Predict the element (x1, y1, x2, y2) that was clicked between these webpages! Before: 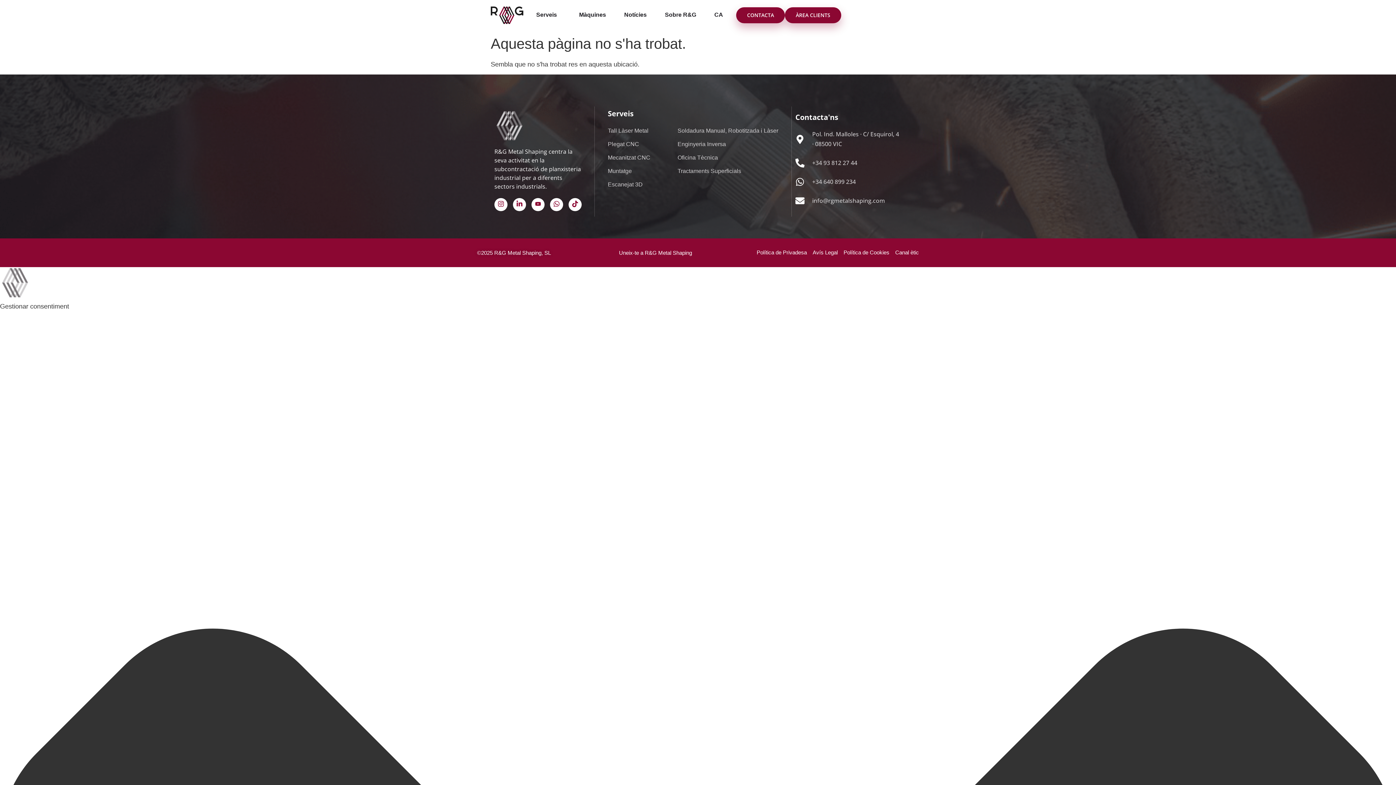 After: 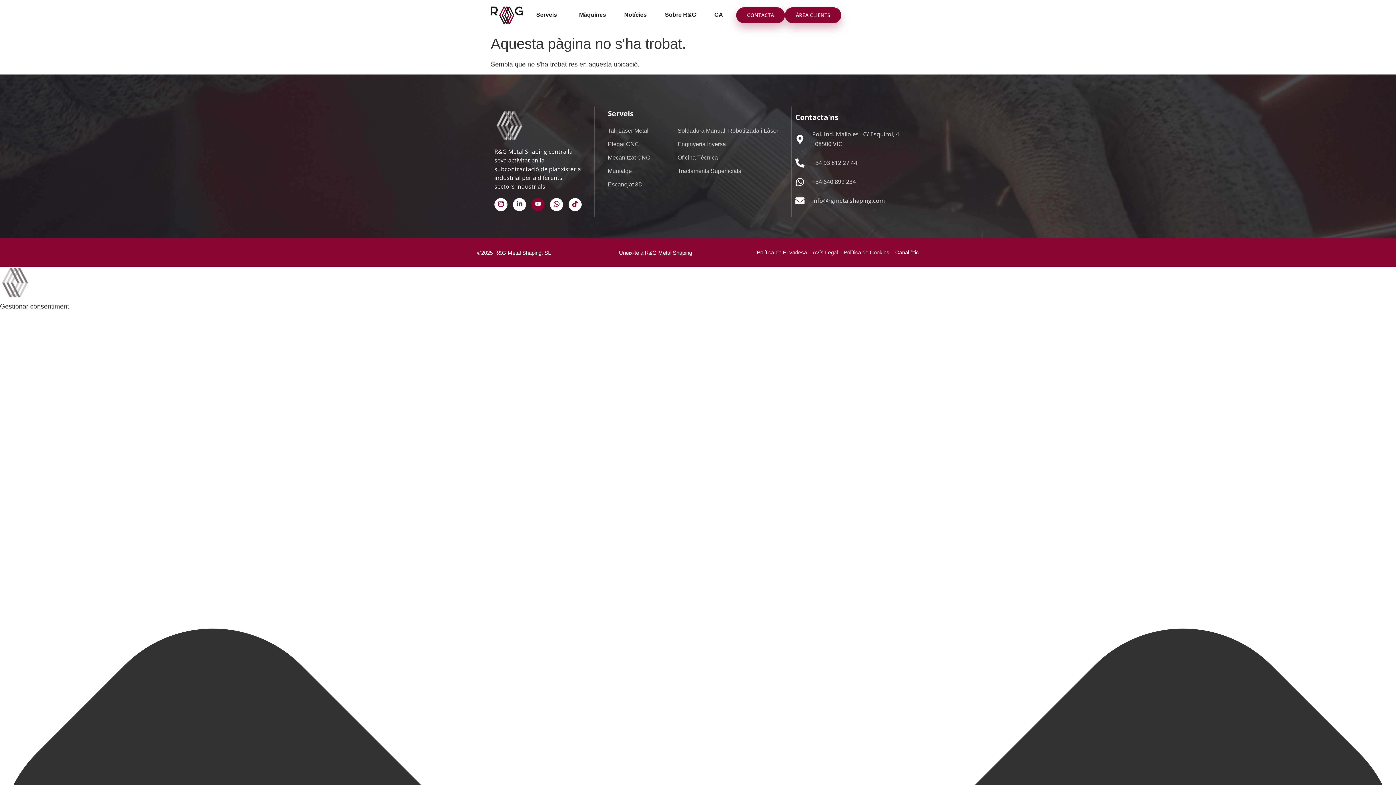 Action: label: Youtube bbox: (531, 198, 544, 211)